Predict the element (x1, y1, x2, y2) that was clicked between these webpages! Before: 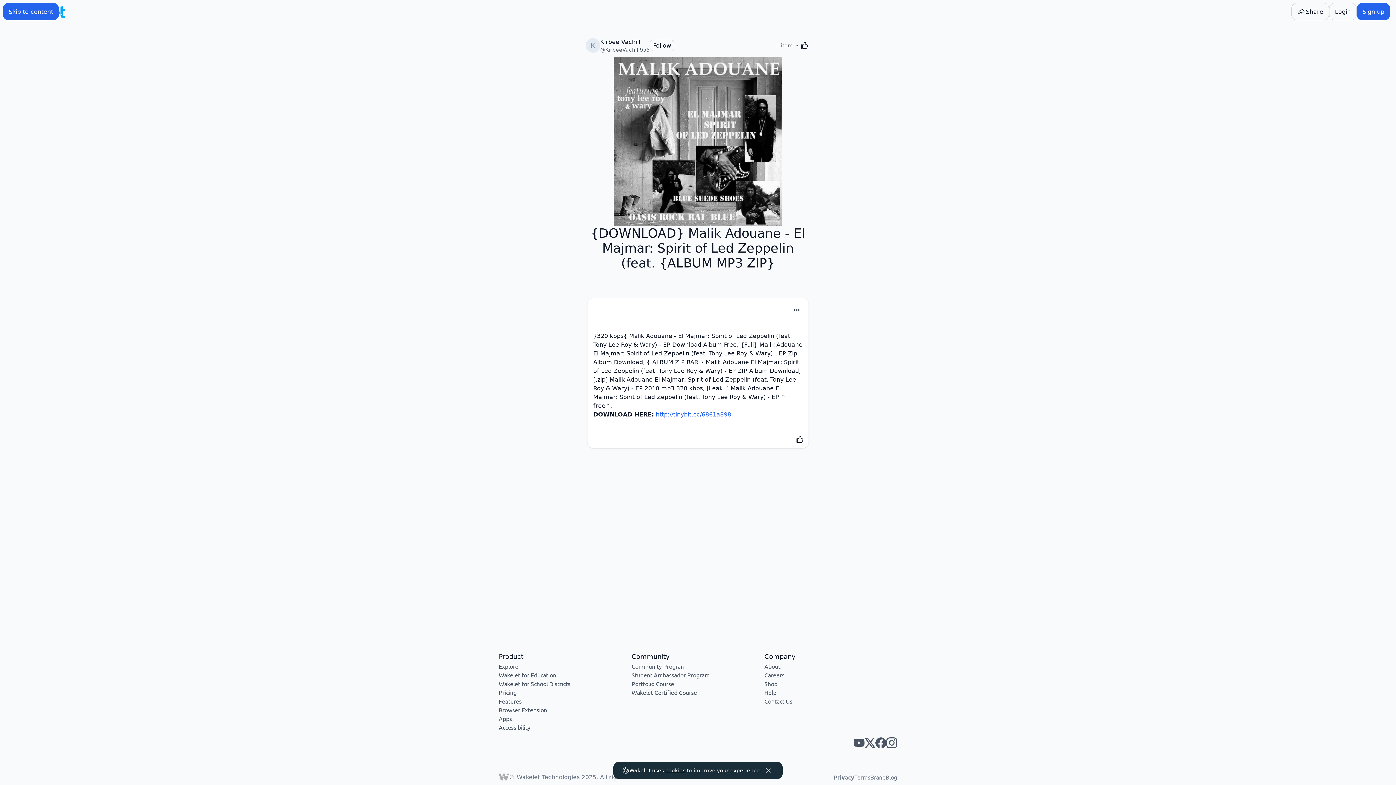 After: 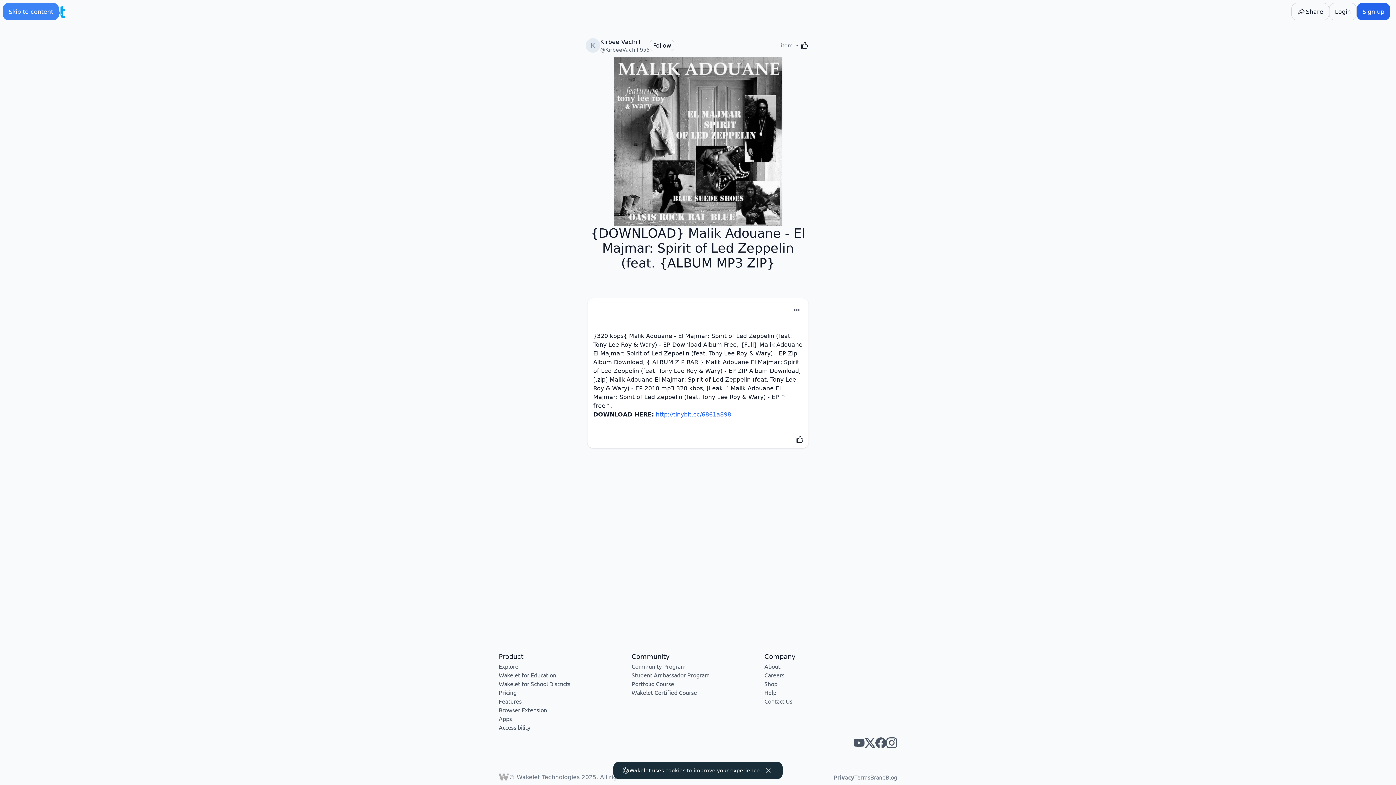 Action: bbox: (2, 2, 59, 20) label: Skip to content